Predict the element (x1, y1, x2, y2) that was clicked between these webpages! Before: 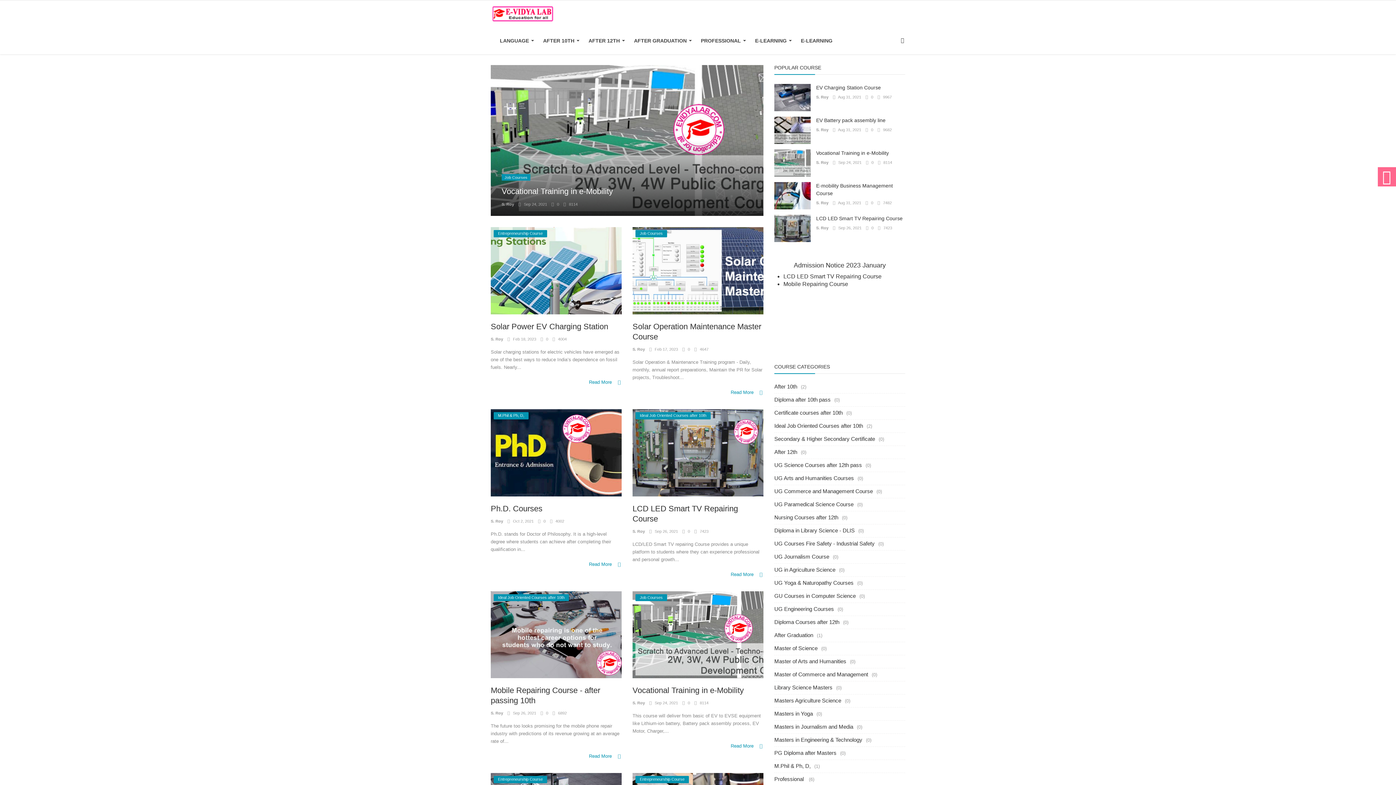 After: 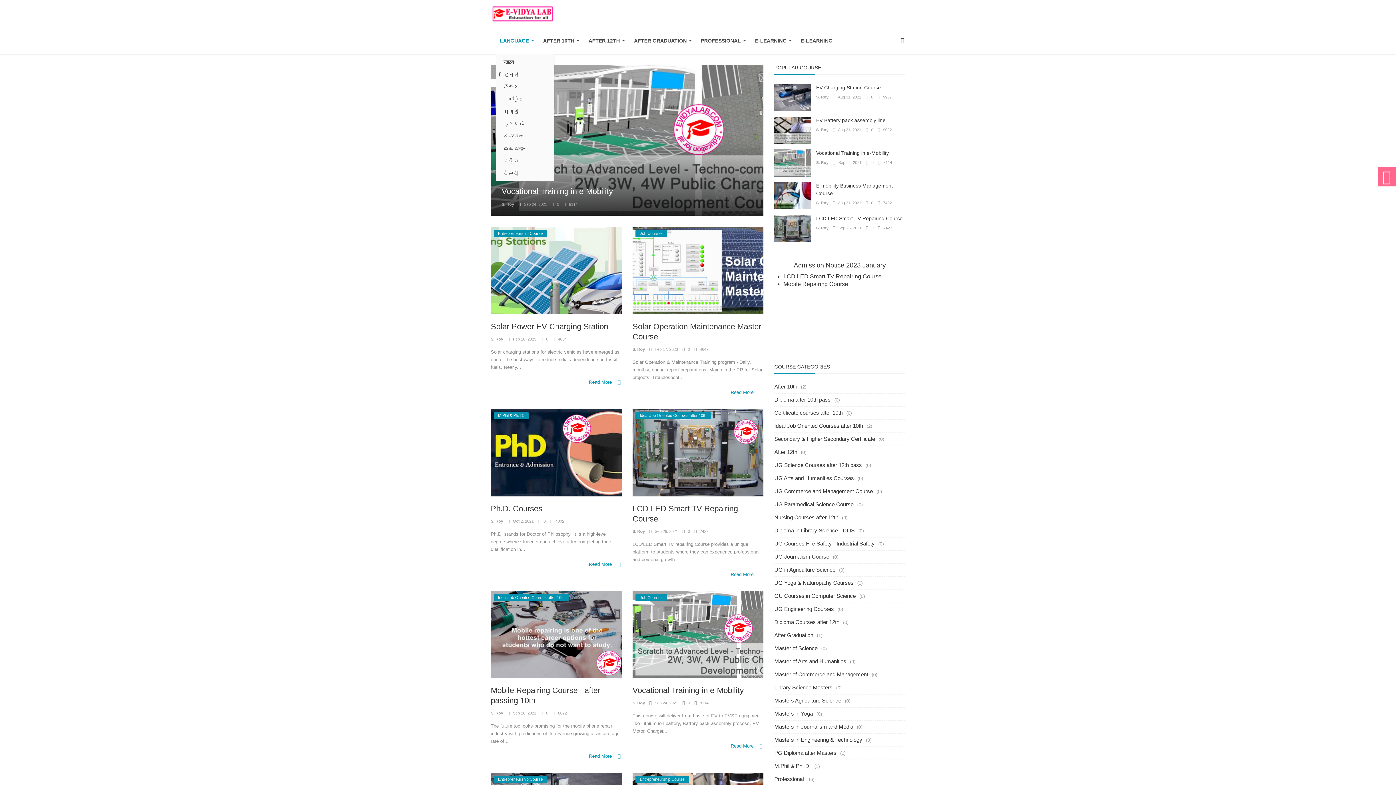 Action: bbox: (496, 27, 537, 54) label: LANGUAGE 